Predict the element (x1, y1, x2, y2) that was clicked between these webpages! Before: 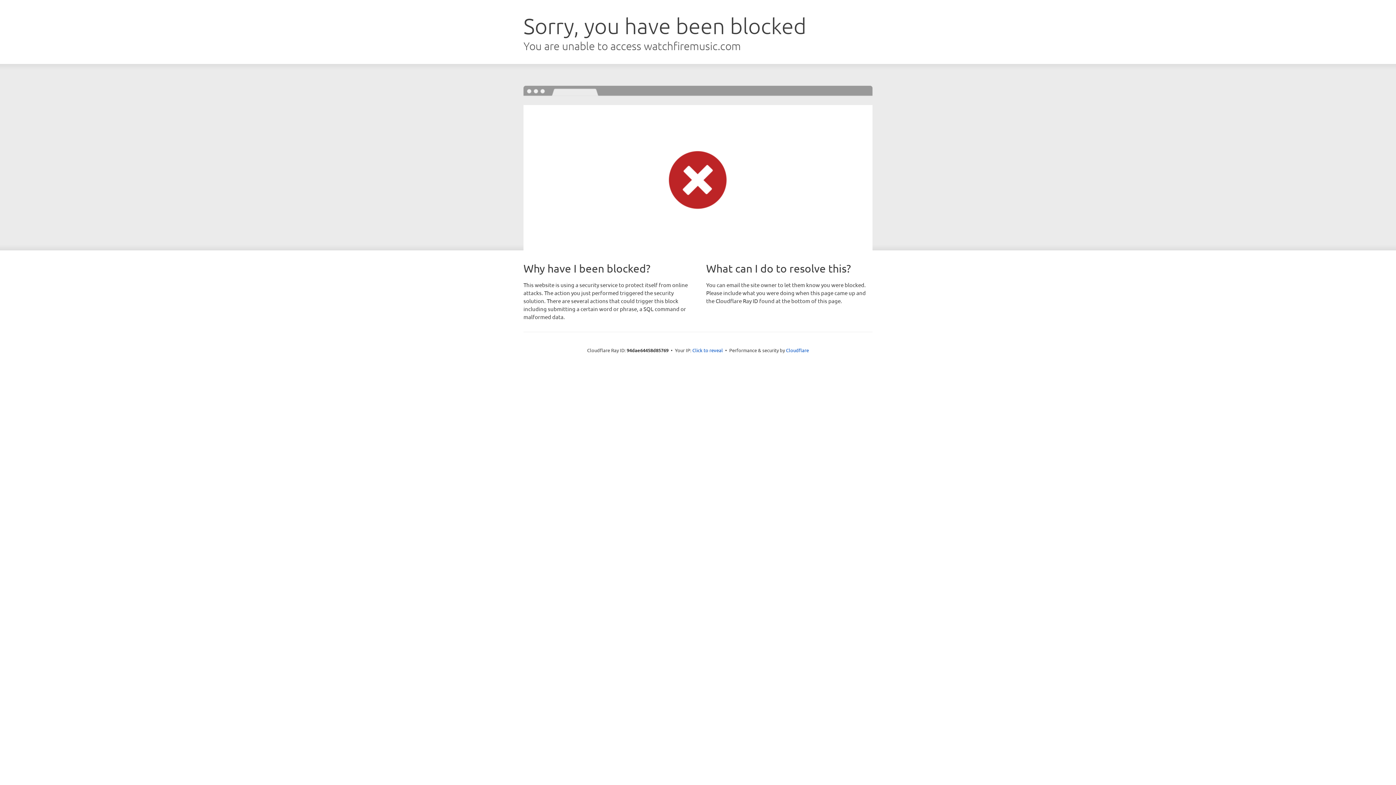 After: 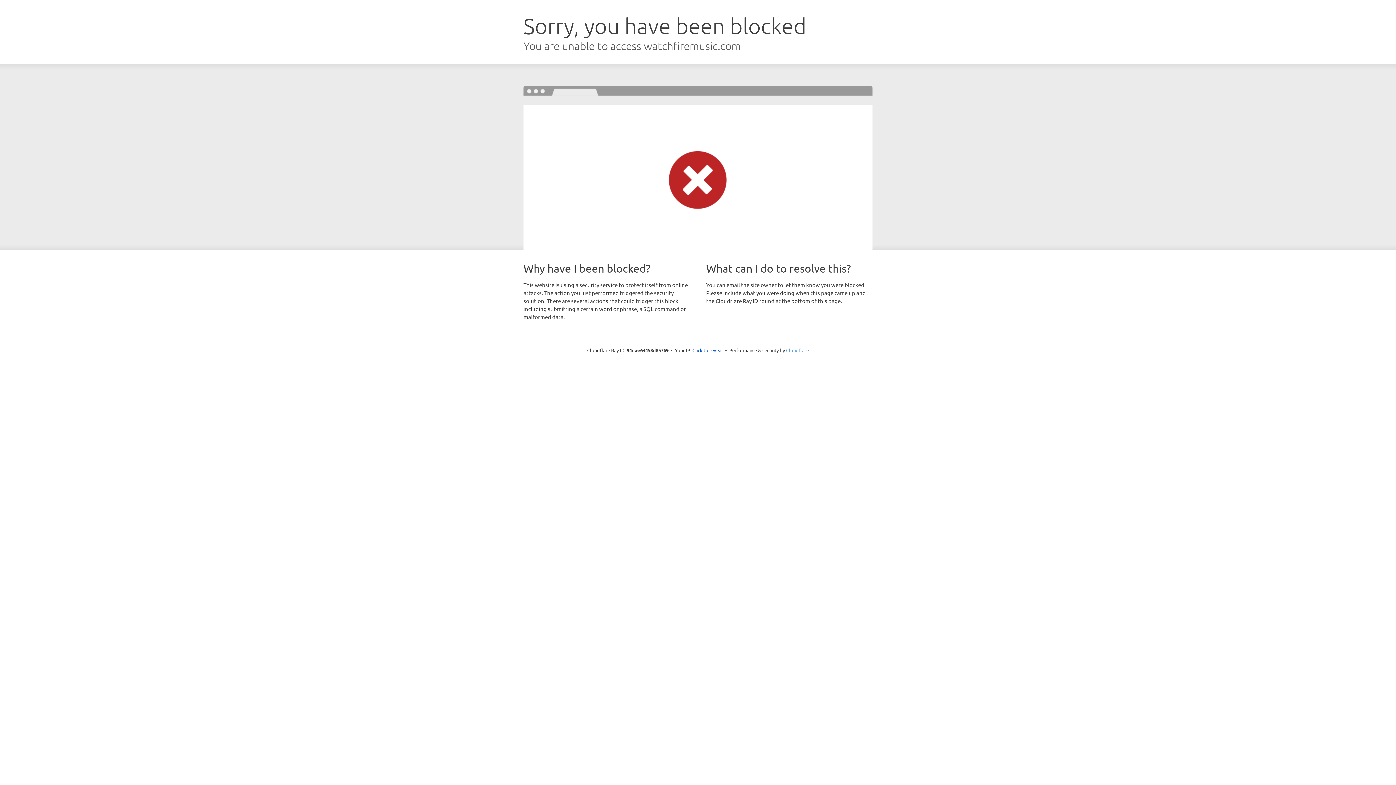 Action: bbox: (786, 347, 809, 353) label: Cloudflare